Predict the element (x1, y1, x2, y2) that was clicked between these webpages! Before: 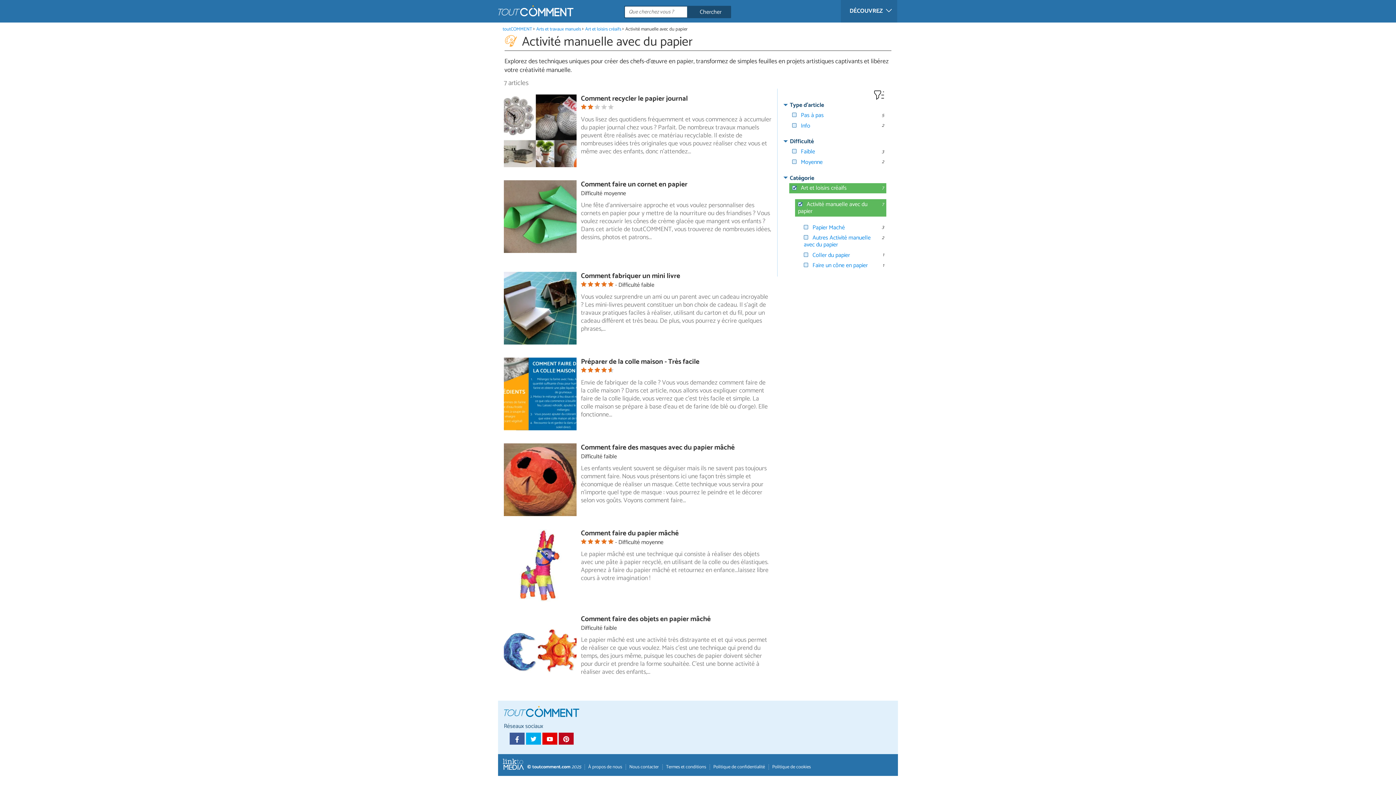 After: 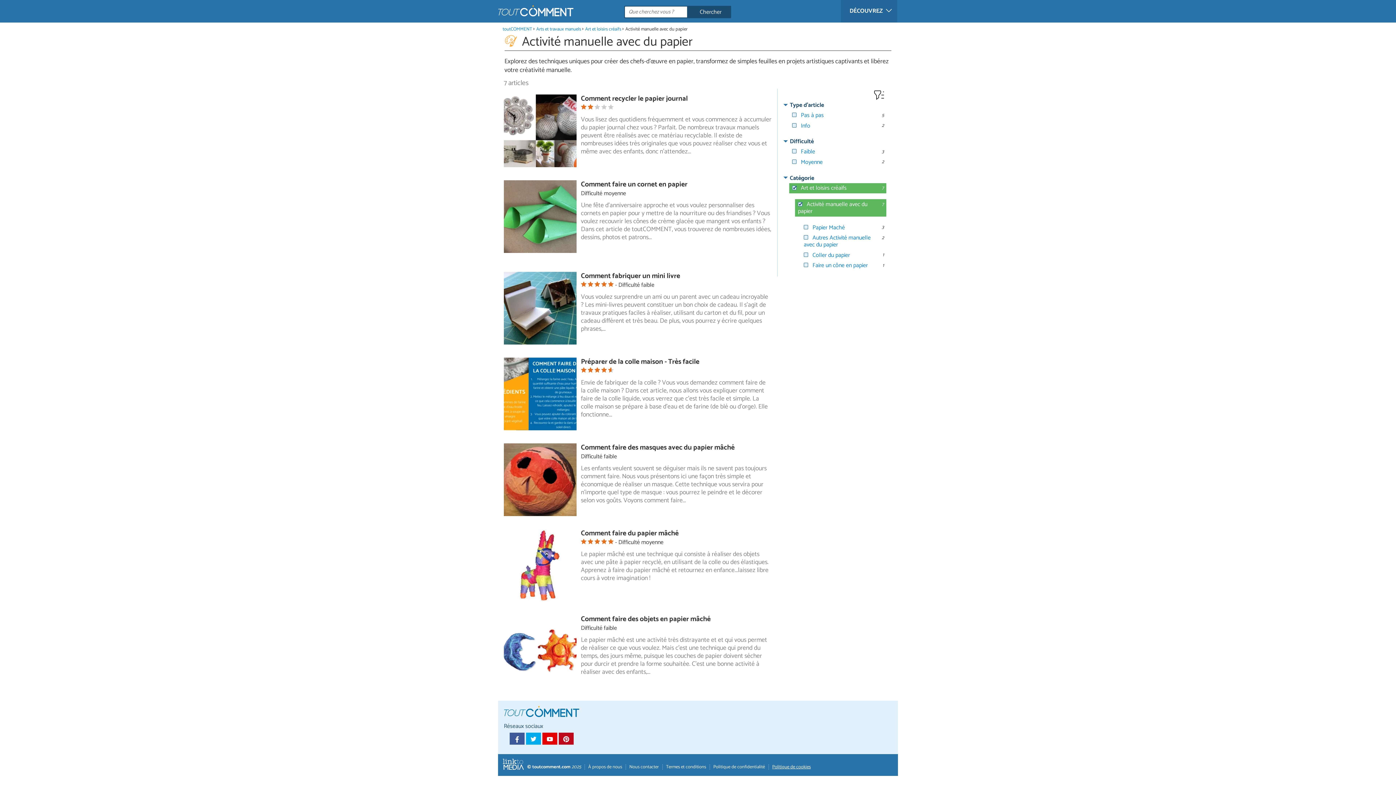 Action: label: Politique de cookies bbox: (768, 764, 810, 770)